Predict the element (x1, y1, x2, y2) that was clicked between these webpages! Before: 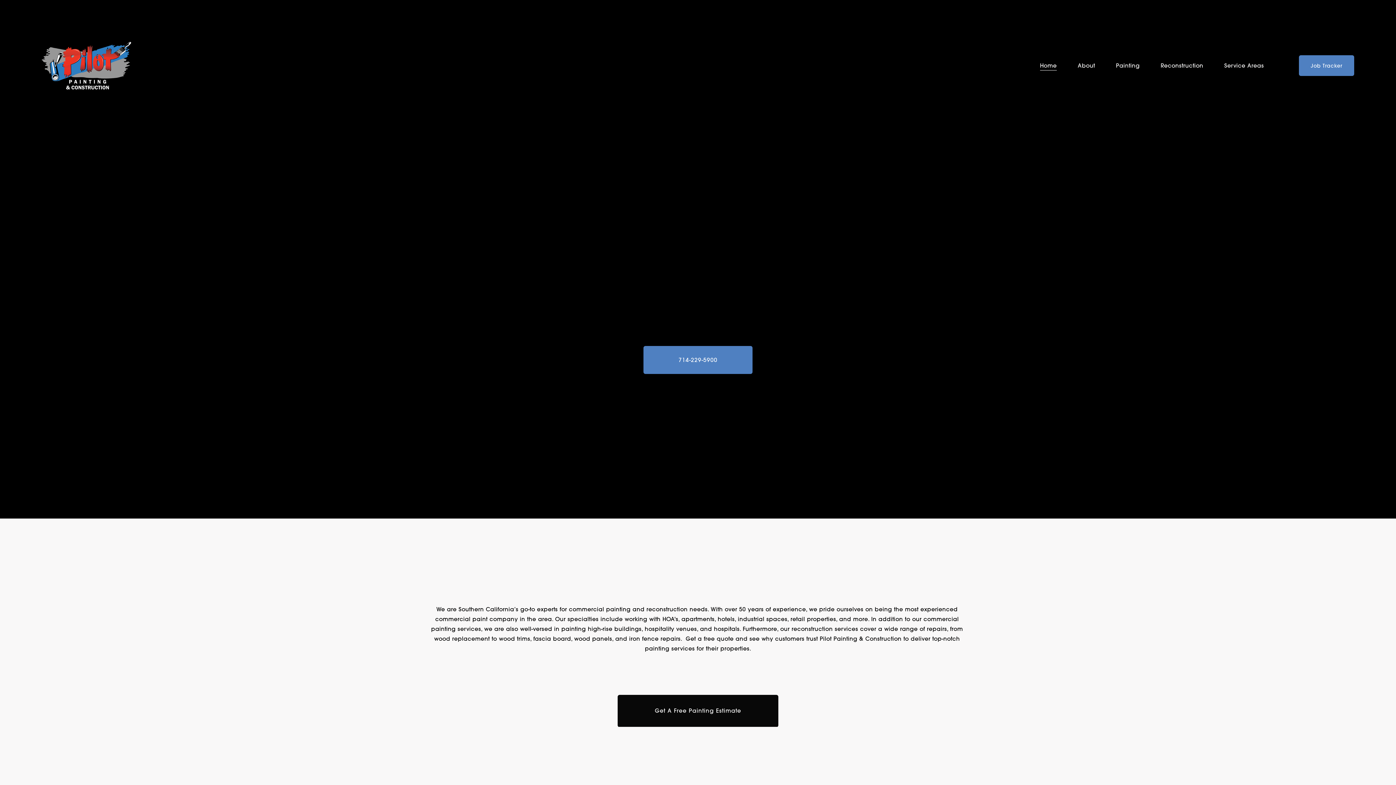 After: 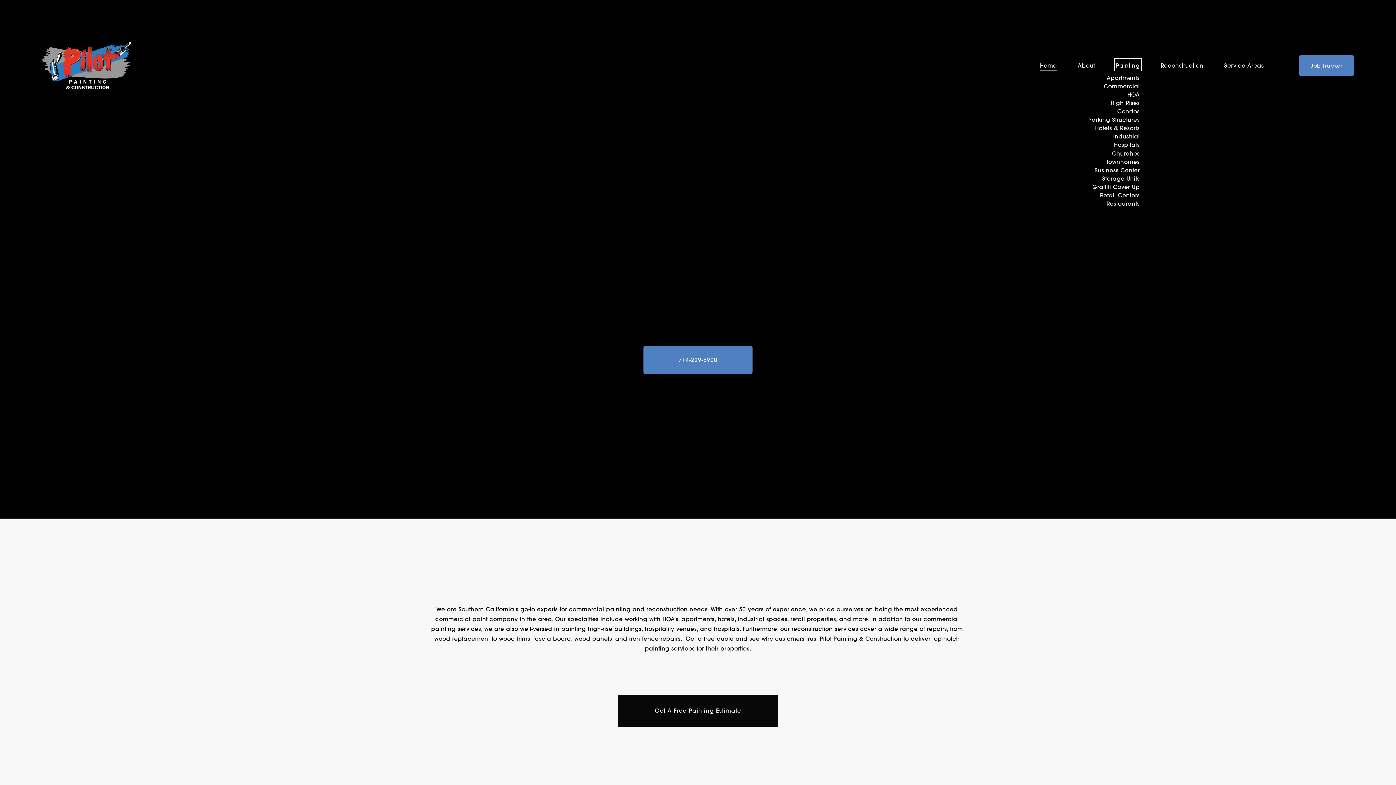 Action: label: folder dropdown bbox: (1116, 60, 1140, 71)